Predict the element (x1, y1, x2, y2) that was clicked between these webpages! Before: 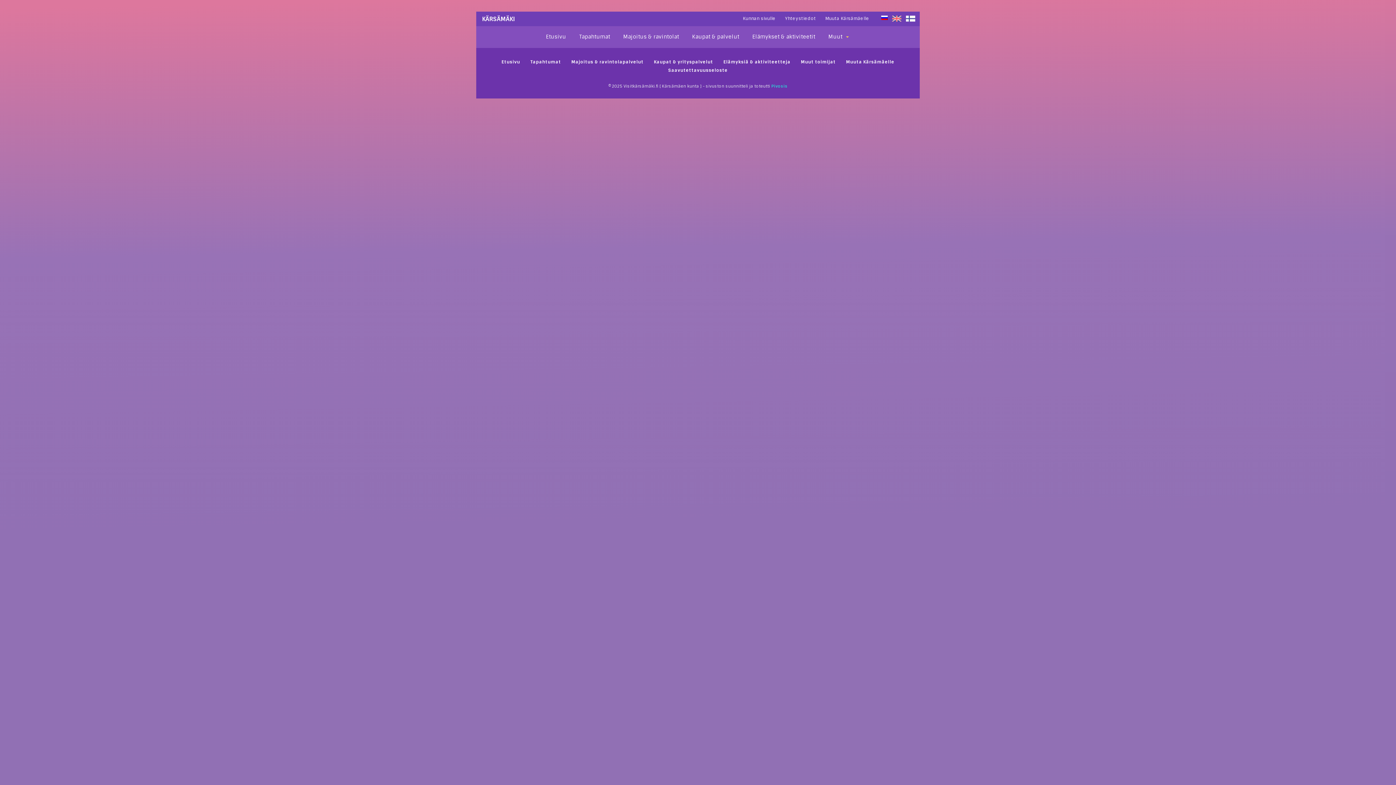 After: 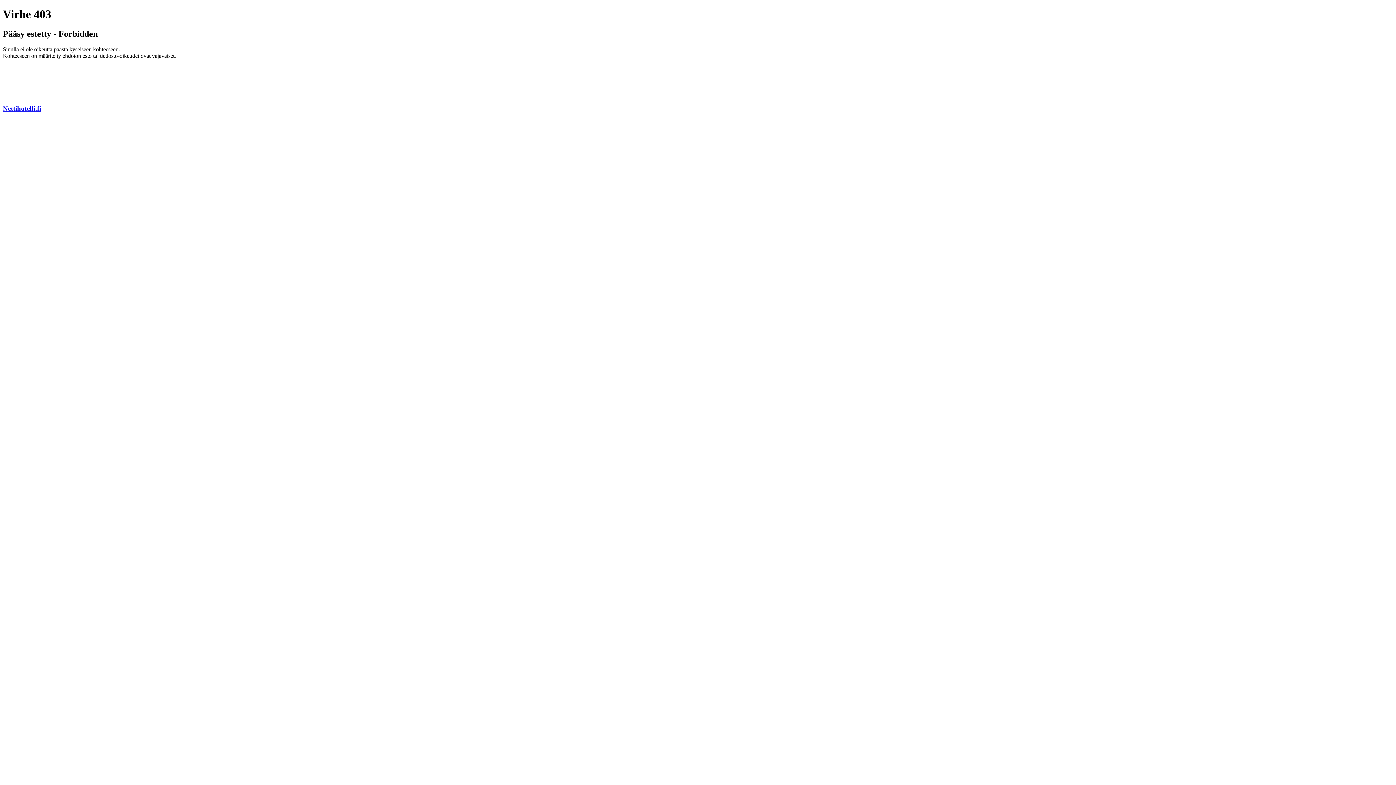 Action: bbox: (771, 83, 787, 88) label: Pivosis